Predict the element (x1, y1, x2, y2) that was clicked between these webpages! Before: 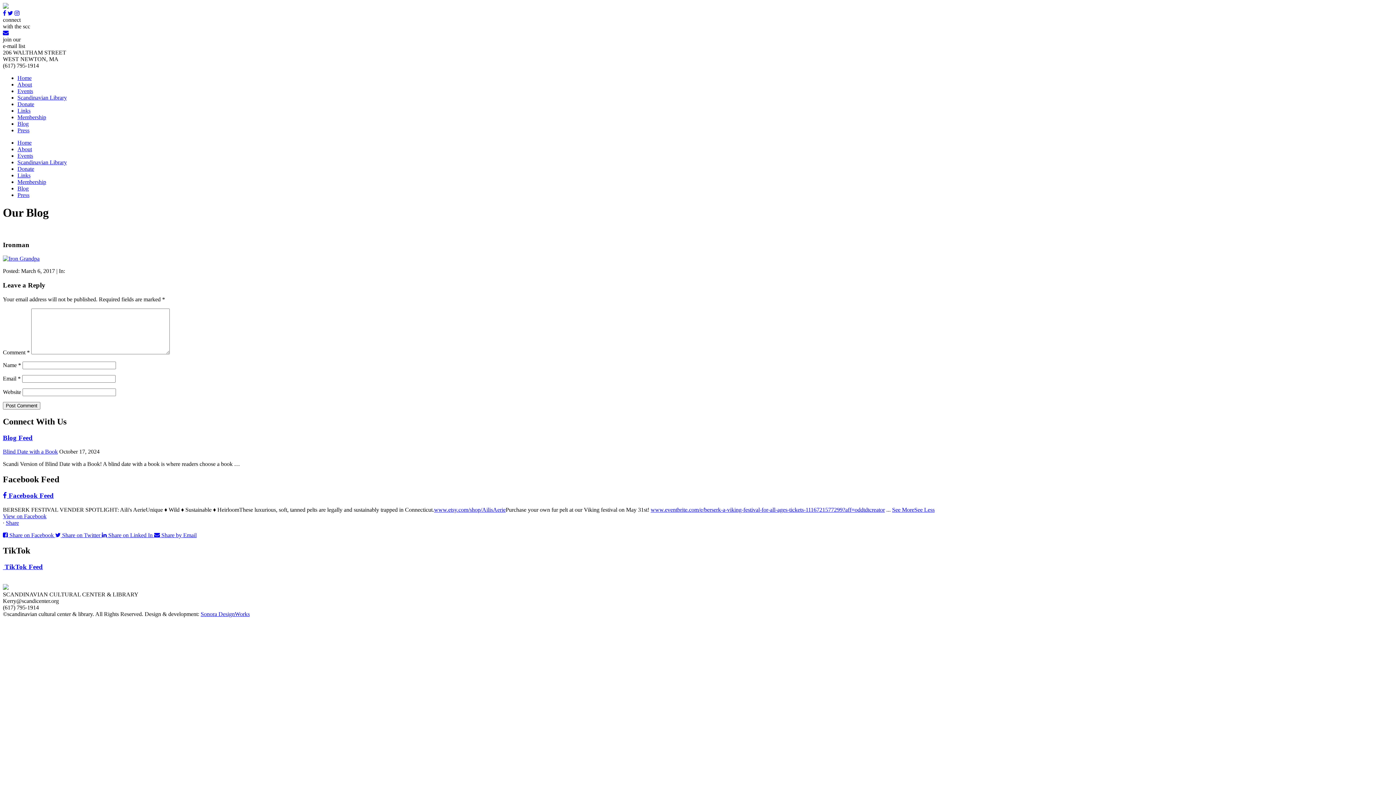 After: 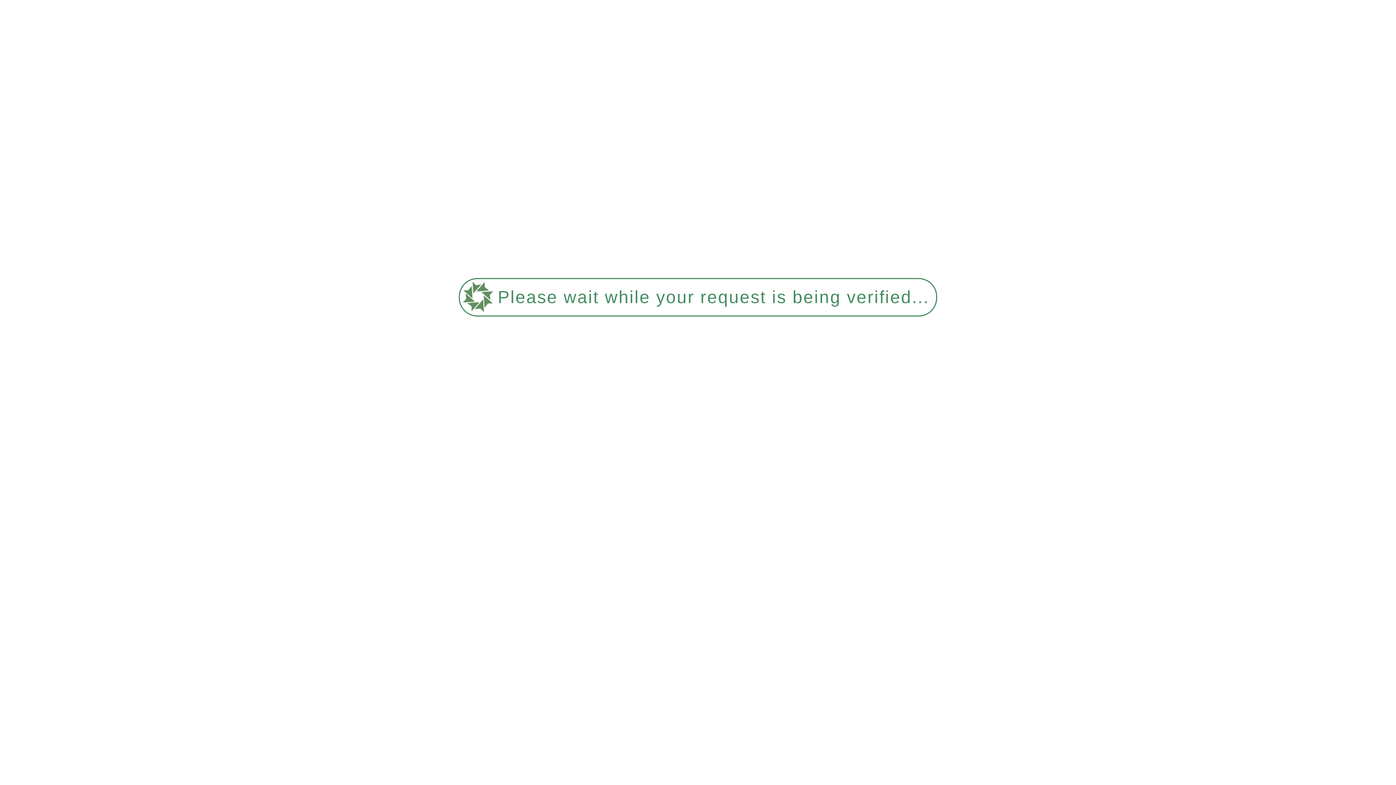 Action: bbox: (17, 185, 28, 191) label: Blog